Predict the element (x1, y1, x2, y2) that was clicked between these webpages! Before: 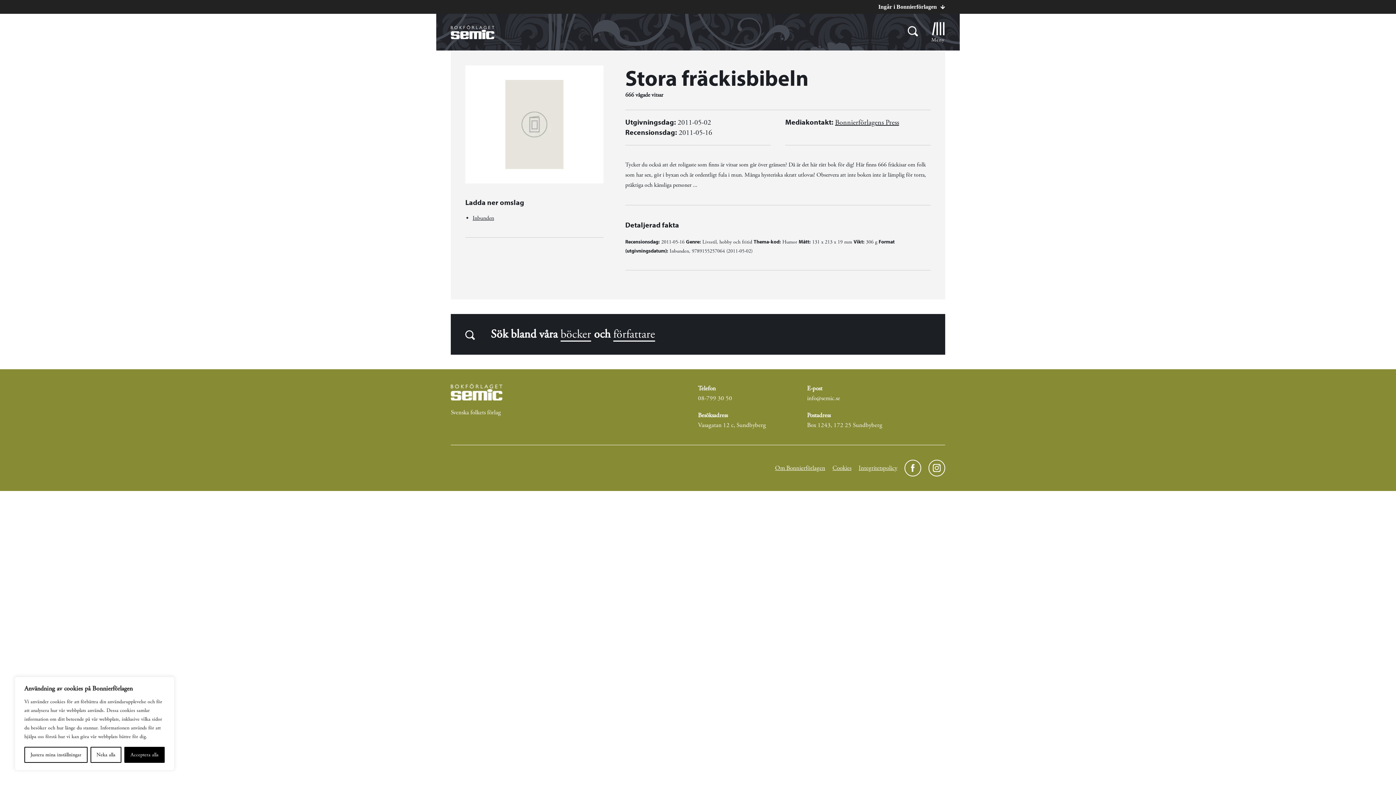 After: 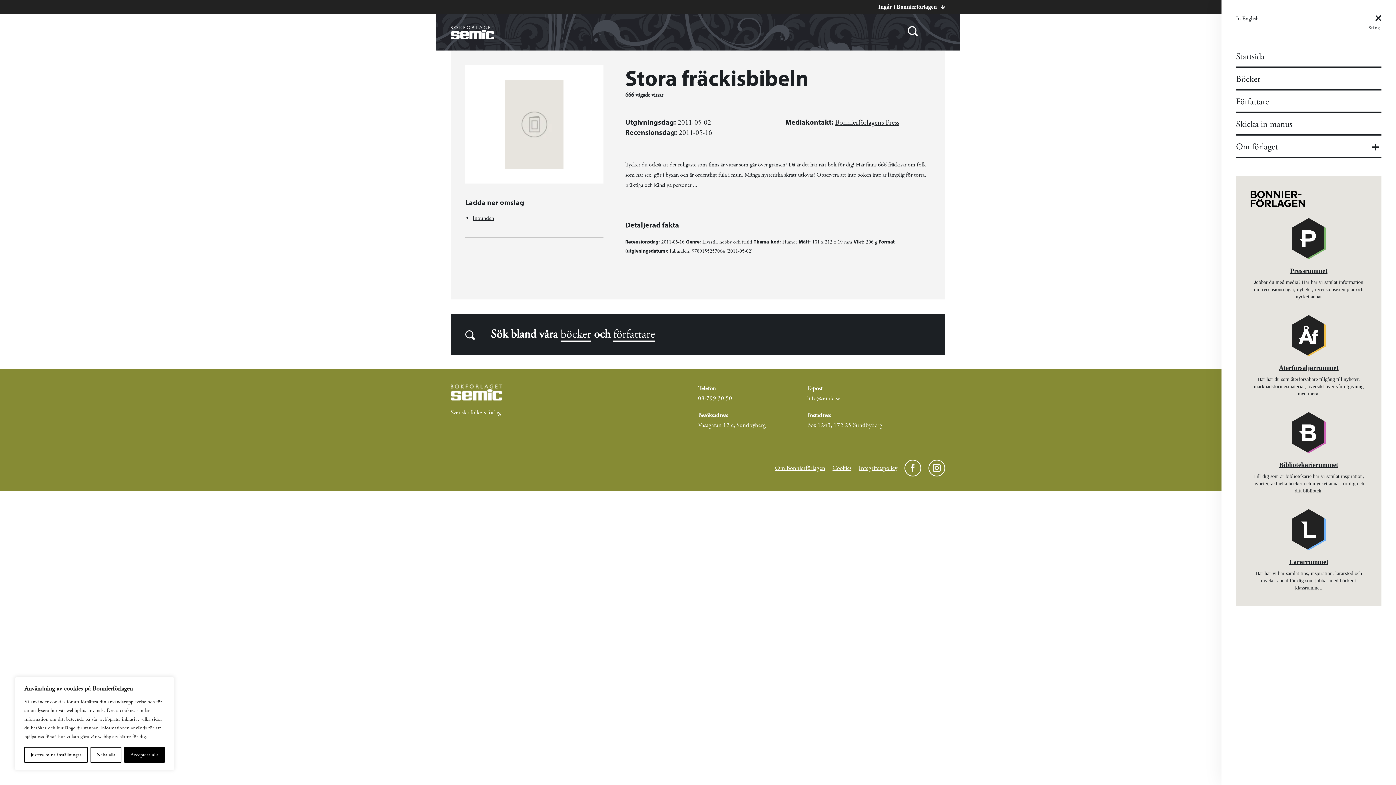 Action: bbox: (930, 22, 945, 42) label: Meny